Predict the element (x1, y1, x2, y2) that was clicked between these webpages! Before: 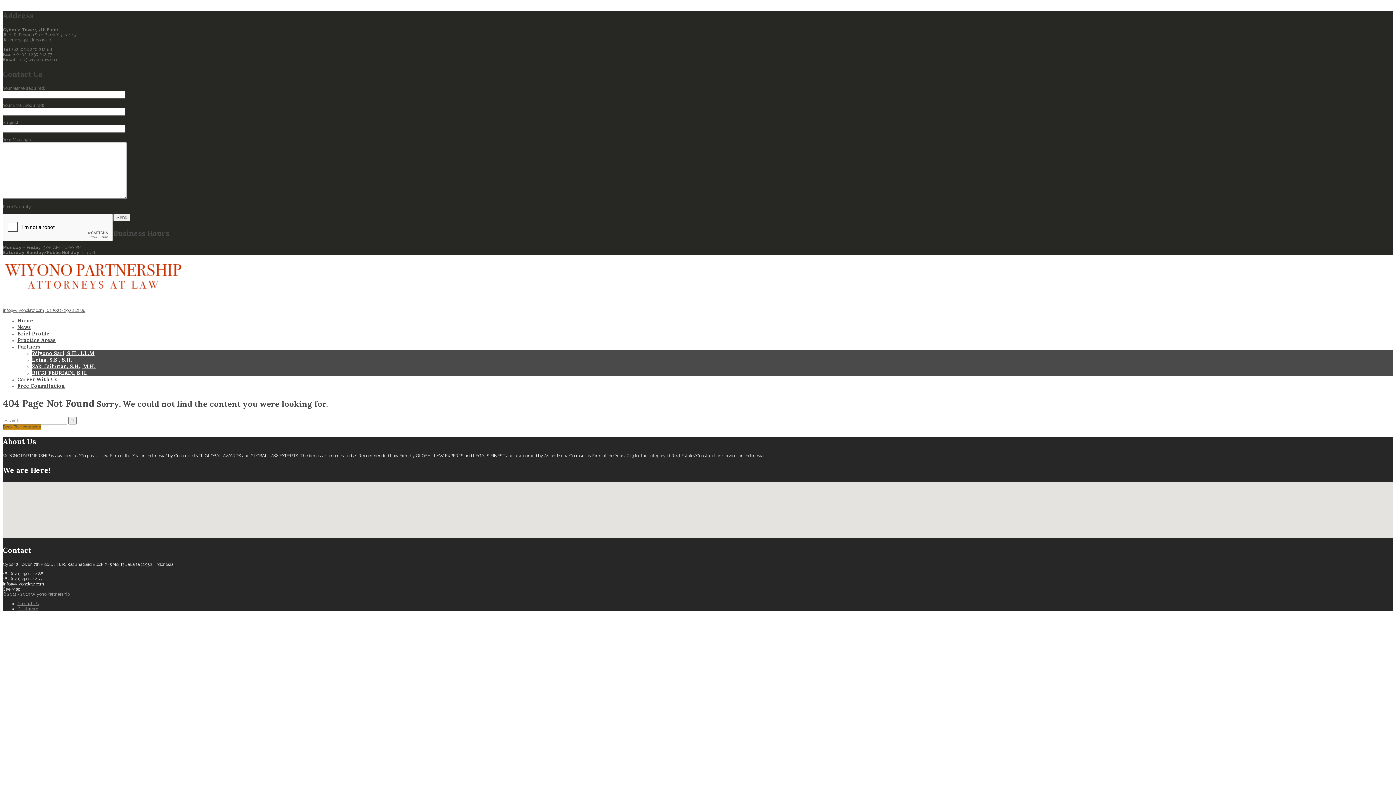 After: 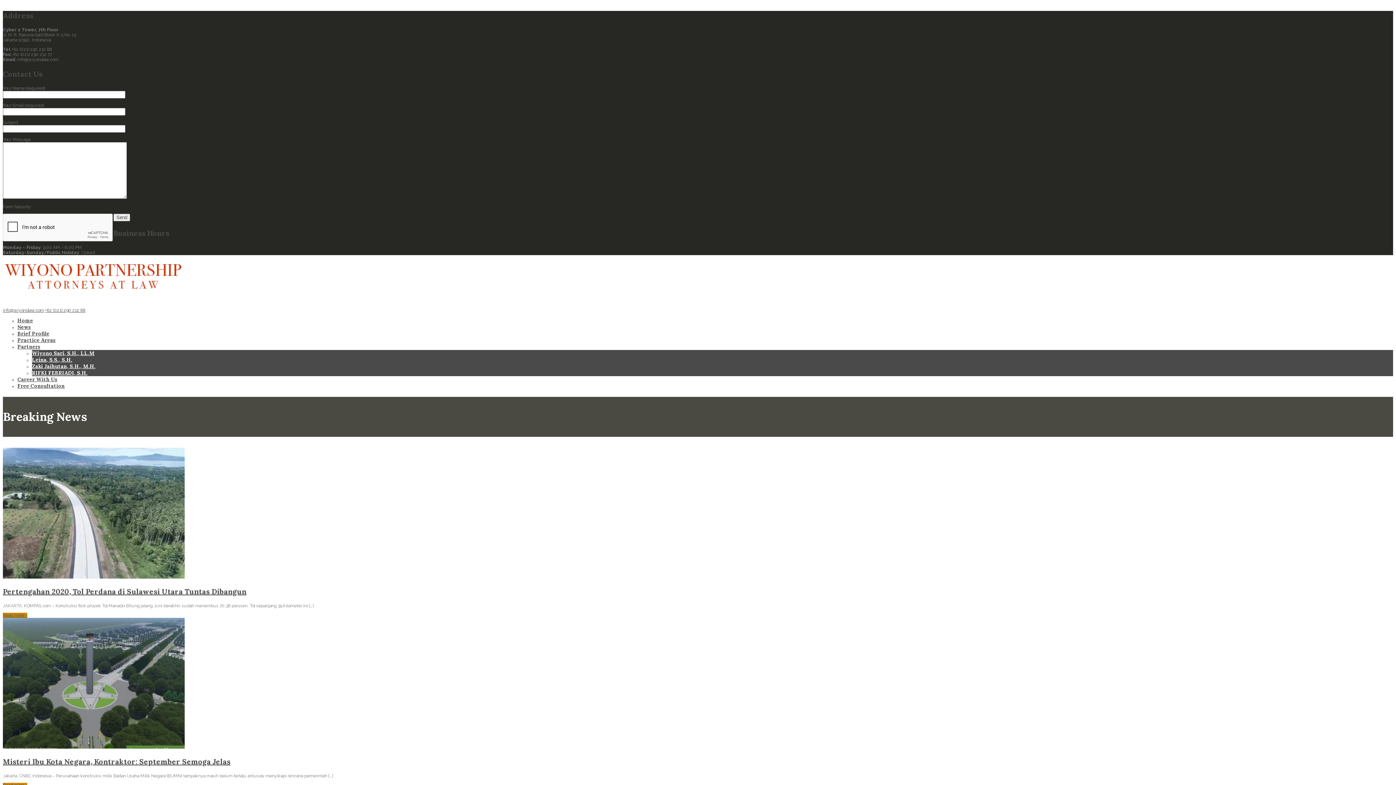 Action: label: News bbox: (17, 324, 30, 330)